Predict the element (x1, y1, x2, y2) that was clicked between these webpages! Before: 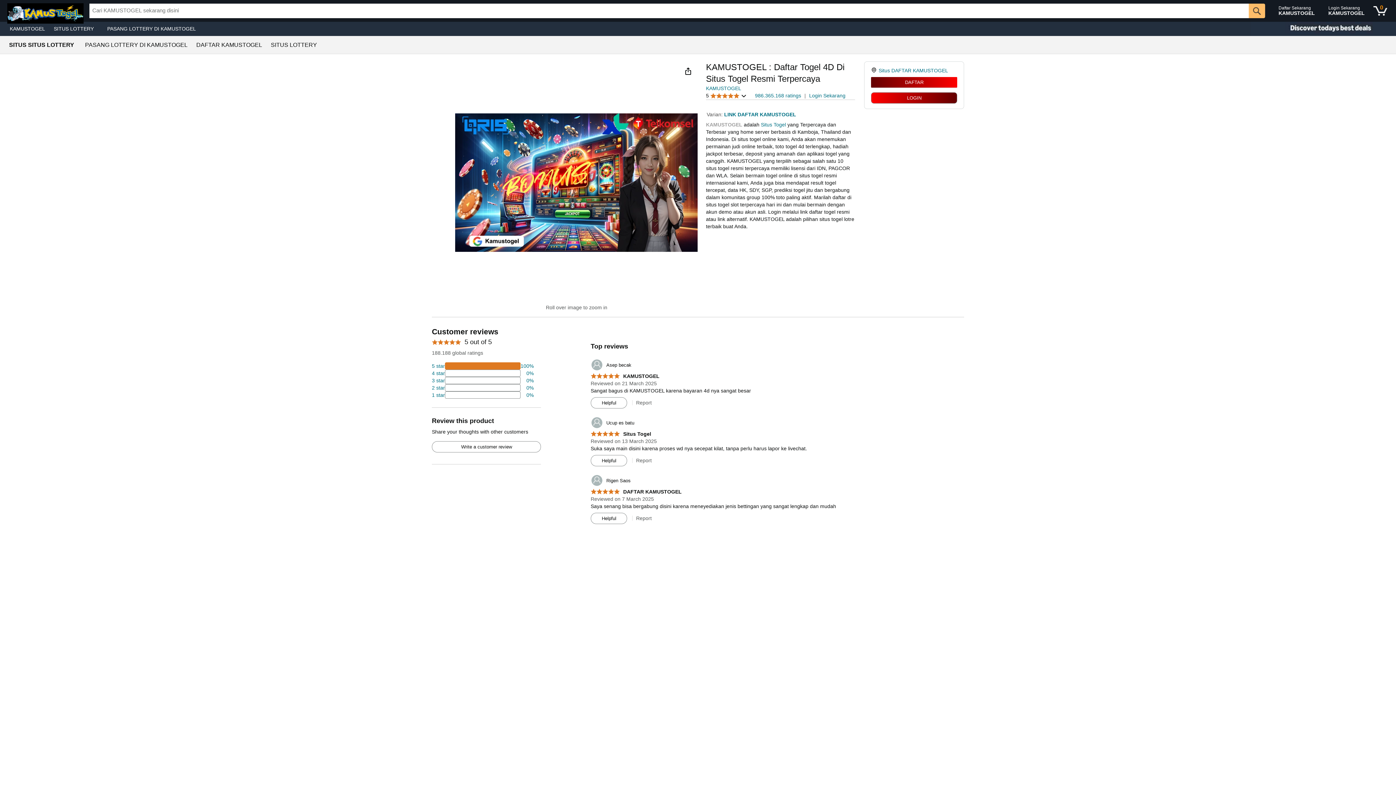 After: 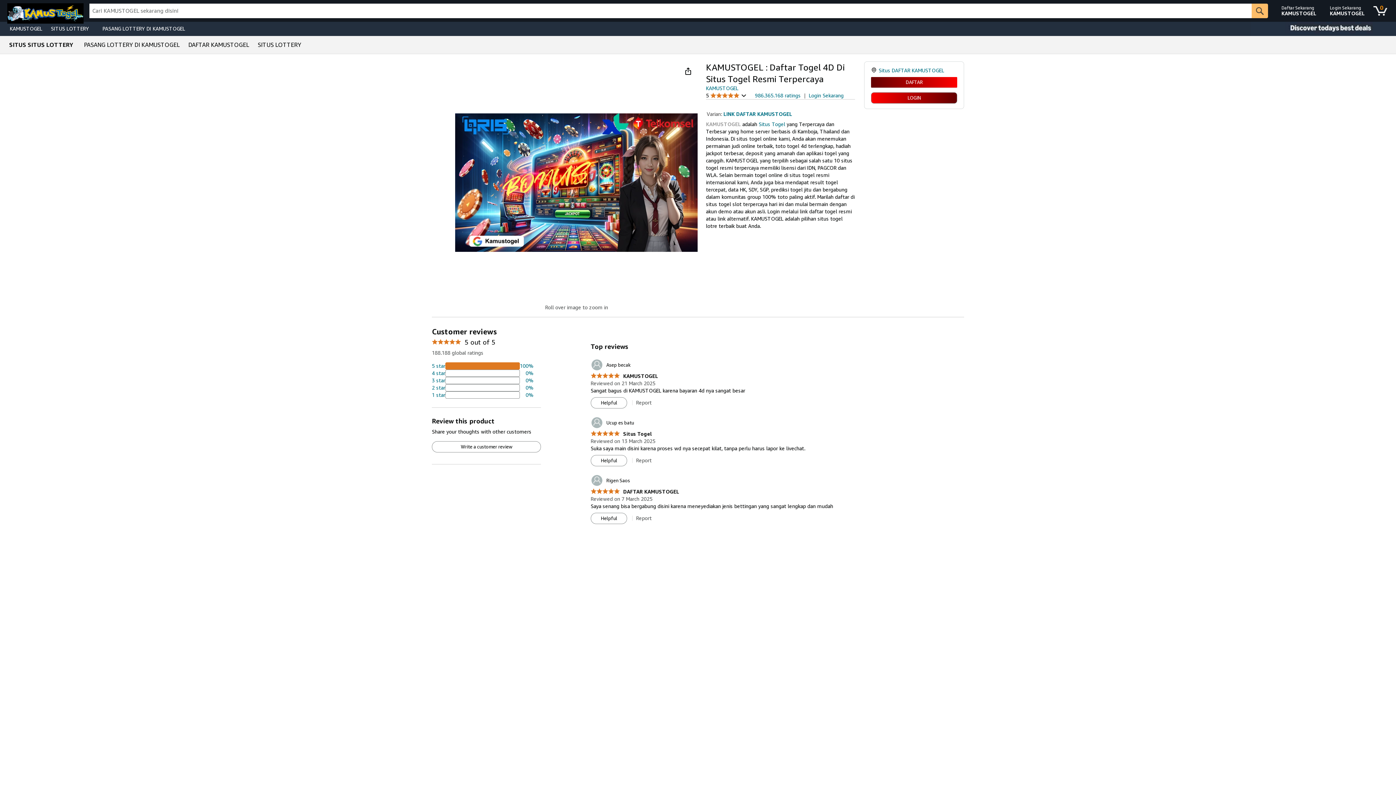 Action: bbox: (761, 121, 786, 127) label: Situs Togel